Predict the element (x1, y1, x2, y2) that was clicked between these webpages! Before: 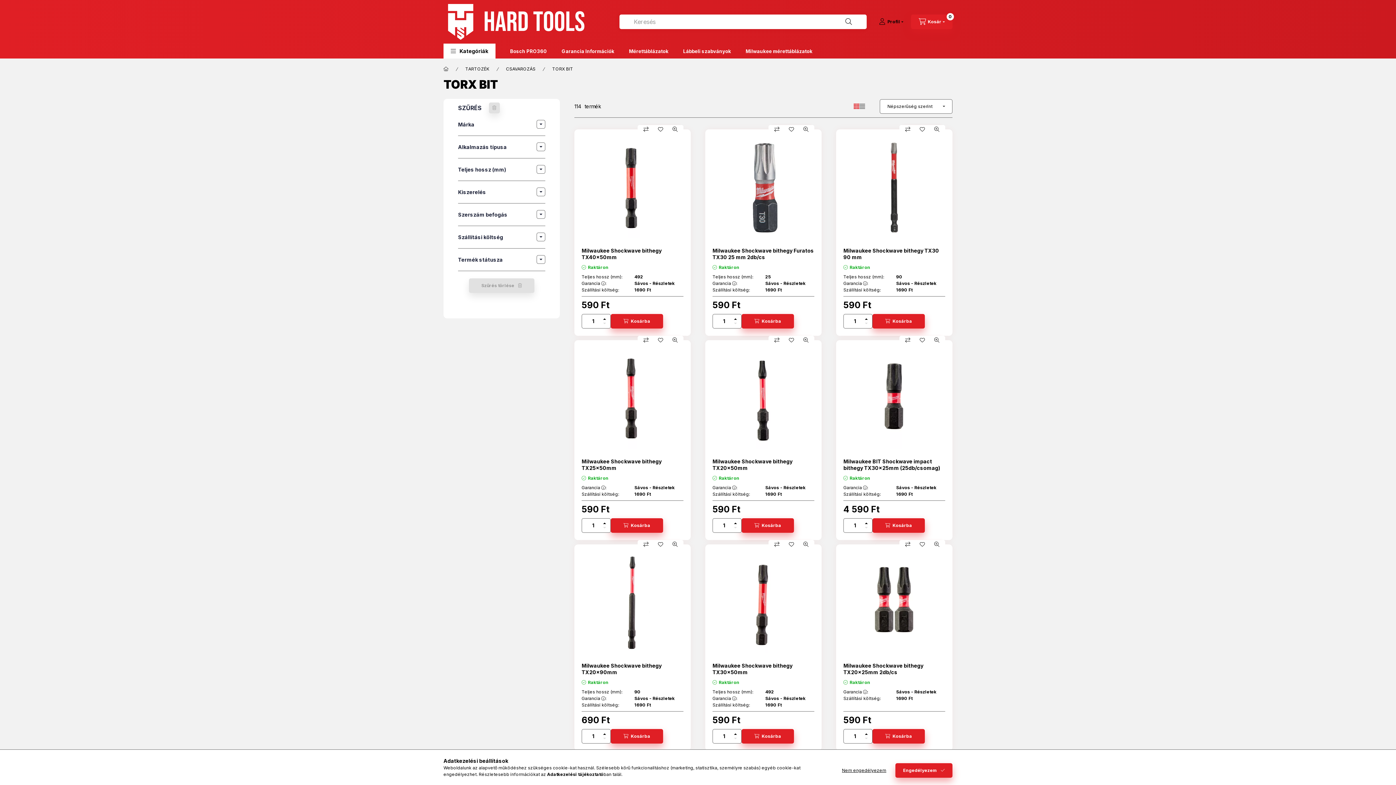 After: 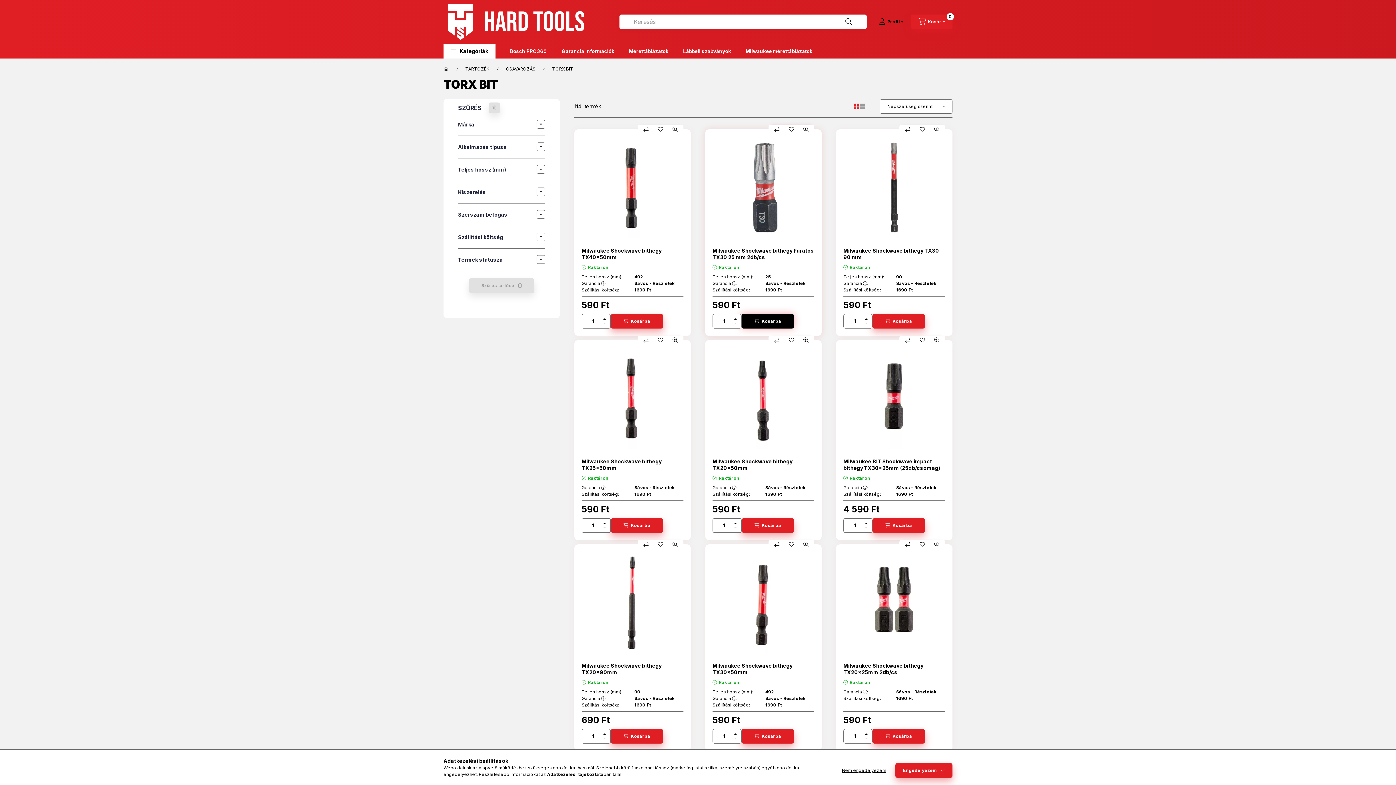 Action: label: Kosárba bbox: (741, 314, 794, 328)